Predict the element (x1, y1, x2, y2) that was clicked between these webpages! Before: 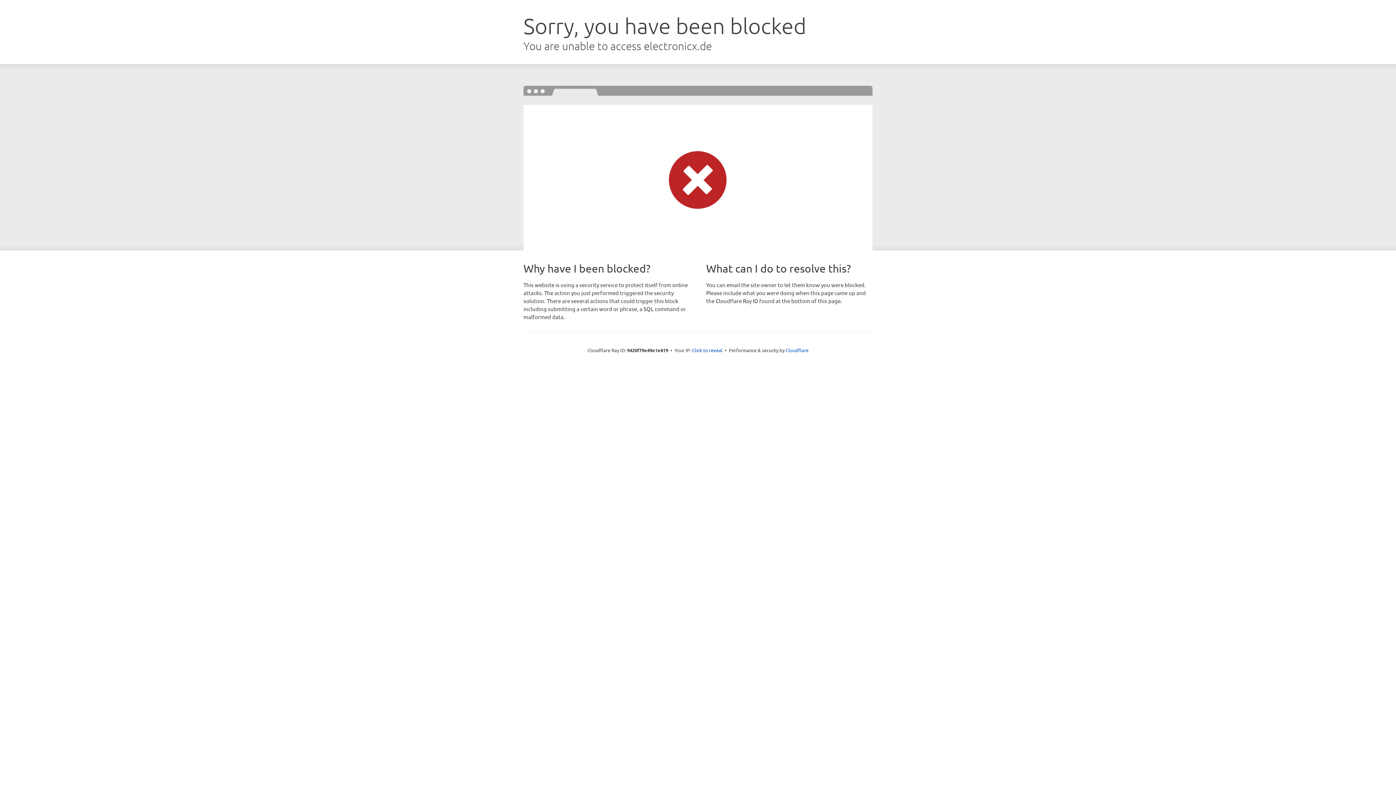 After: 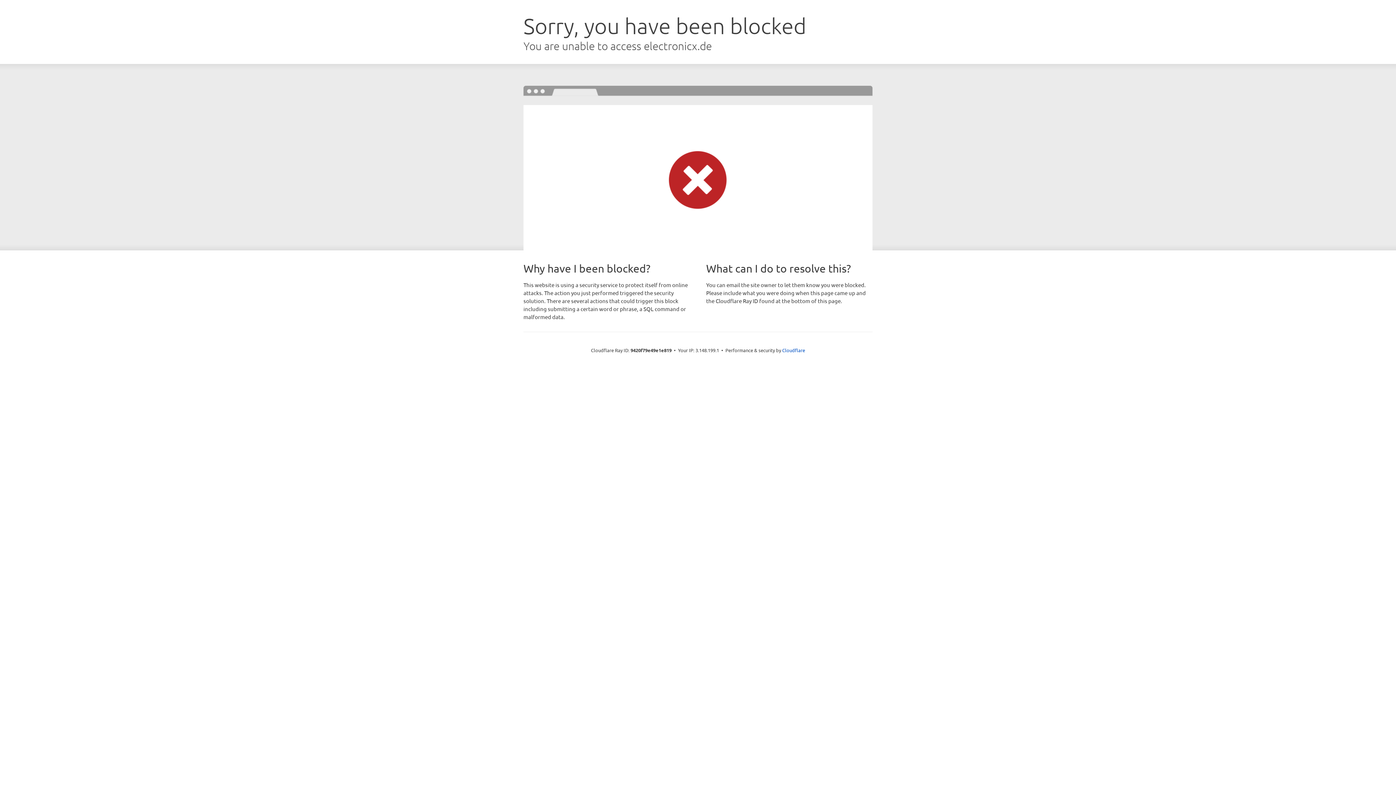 Action: bbox: (692, 346, 722, 353) label: Click to reveal